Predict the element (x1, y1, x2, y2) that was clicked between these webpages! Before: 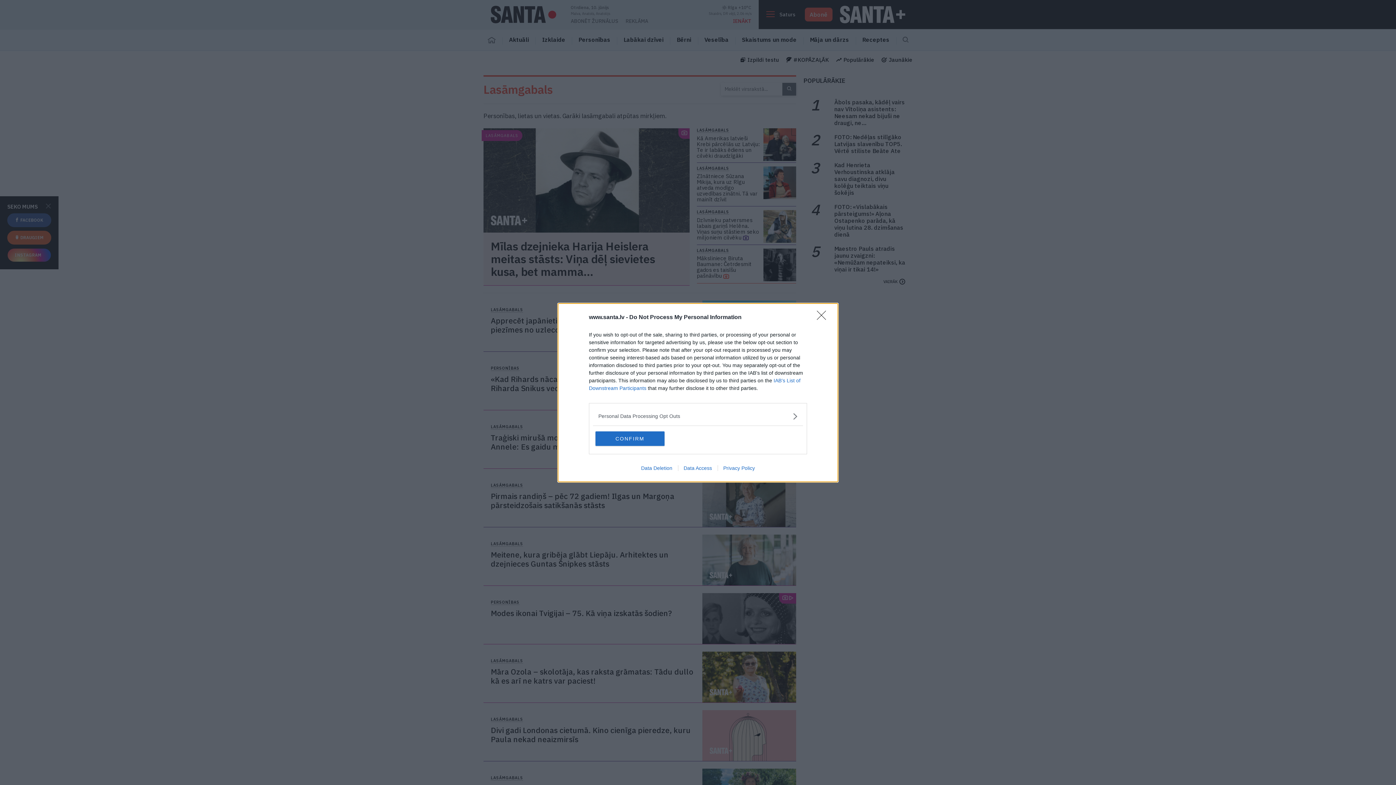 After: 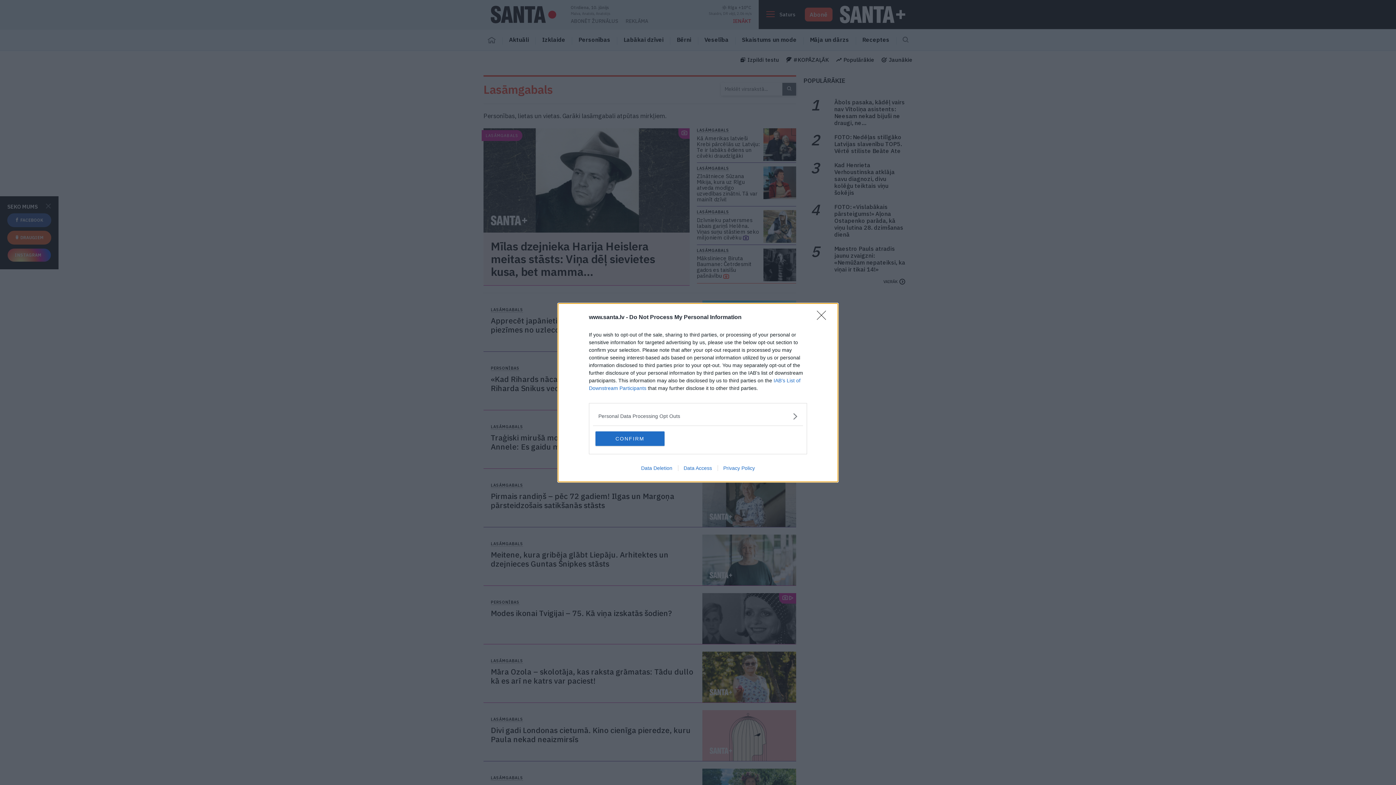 Action: bbox: (635, 465, 678, 471) label: Data Deletion